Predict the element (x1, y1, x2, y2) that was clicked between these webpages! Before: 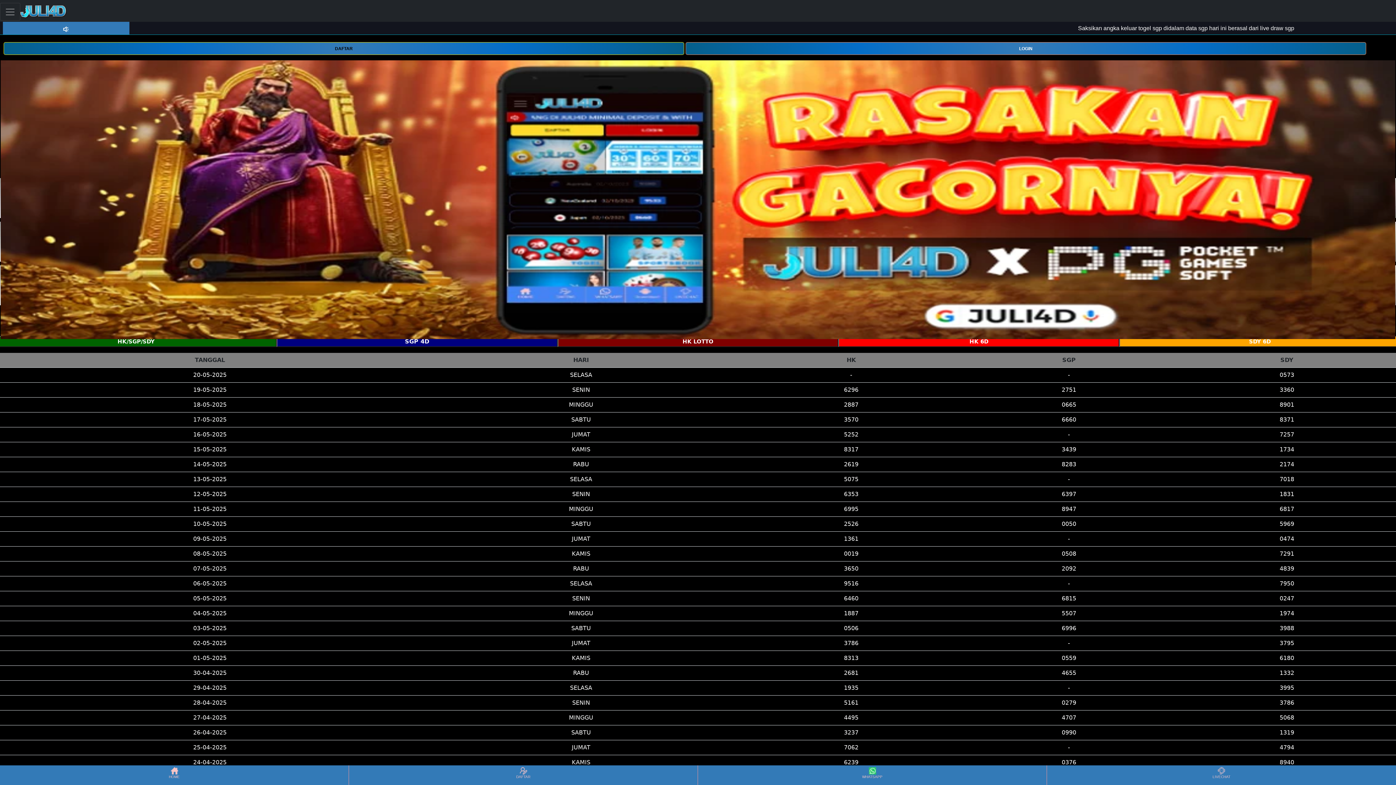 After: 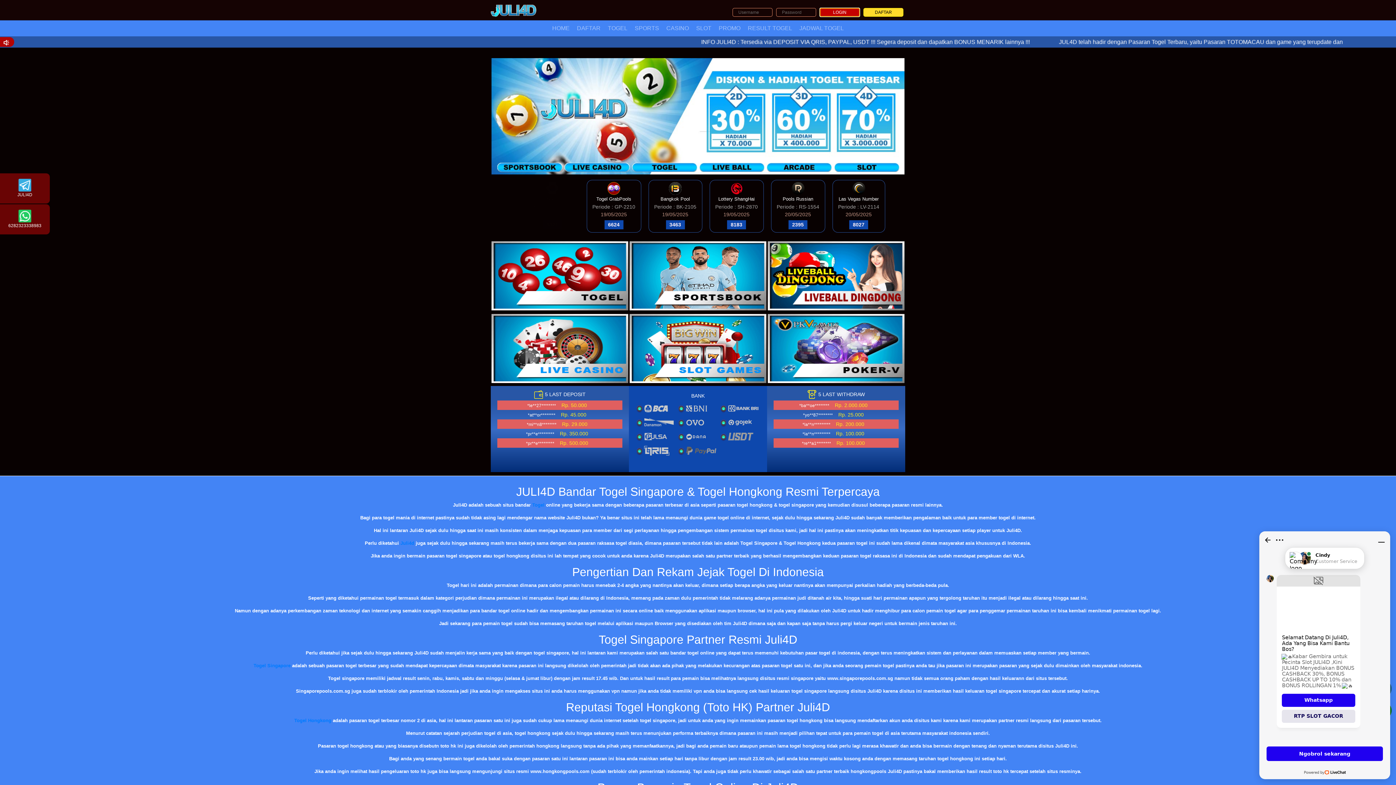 Action: bbox: (0, 766, 348, 784) label: HOME